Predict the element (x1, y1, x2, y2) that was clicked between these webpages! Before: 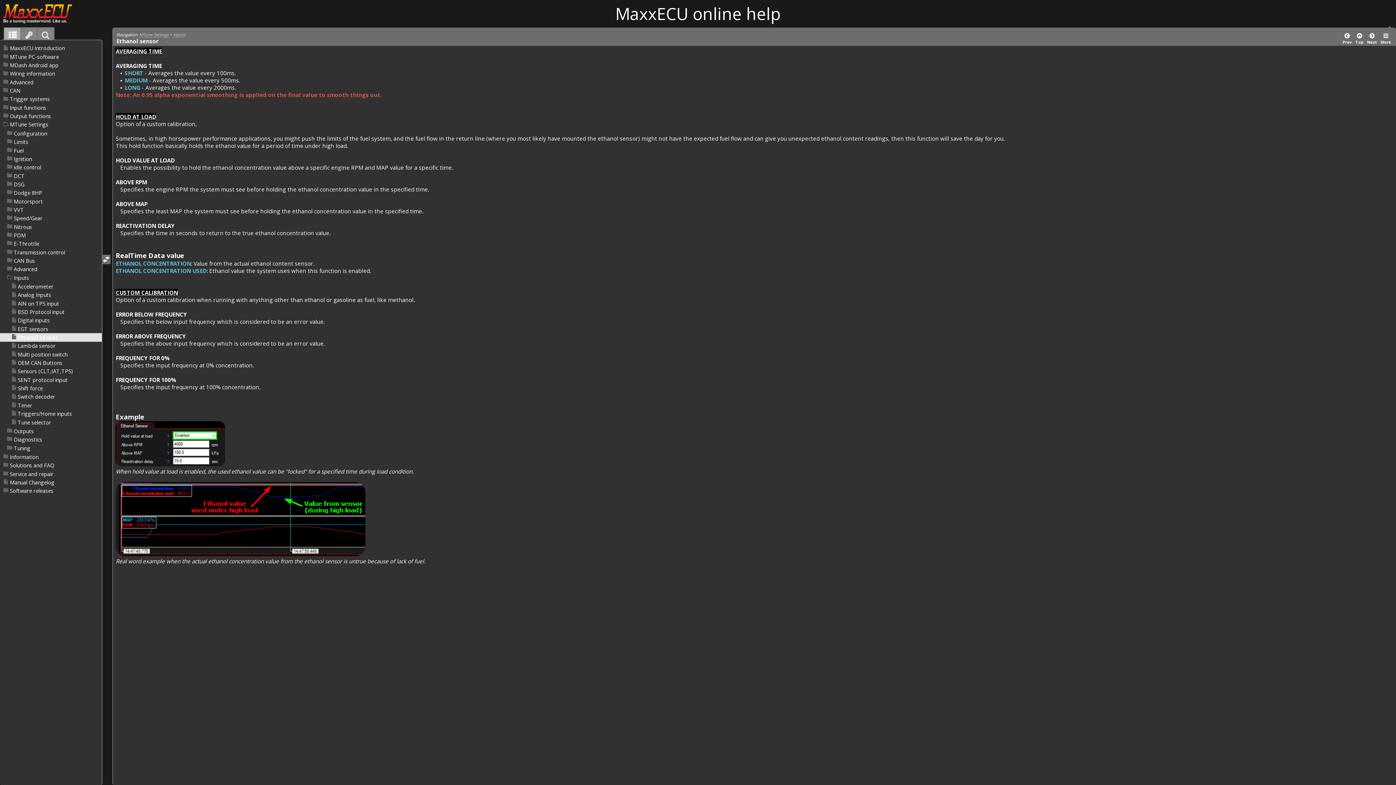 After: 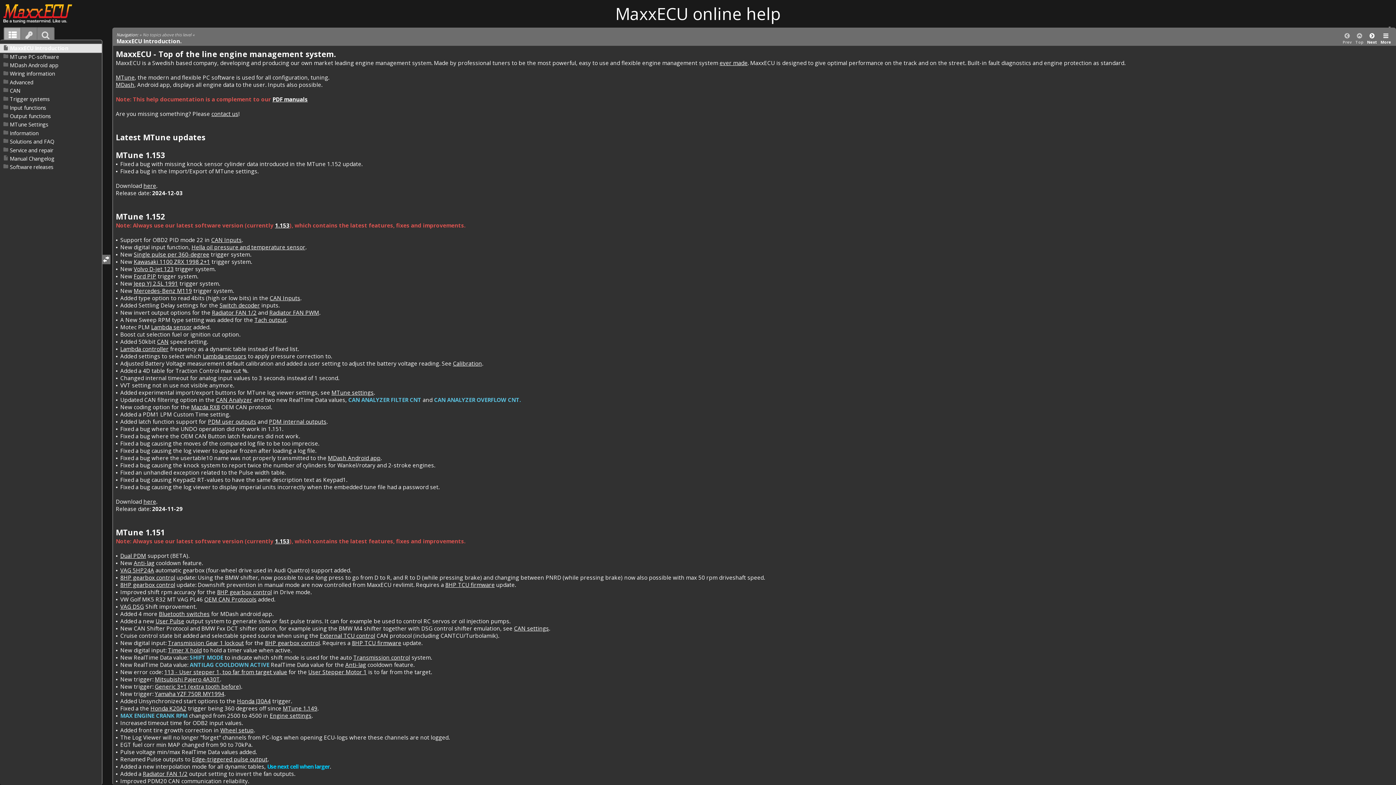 Action: bbox: (1354, 30, 1364, 45) label: Top